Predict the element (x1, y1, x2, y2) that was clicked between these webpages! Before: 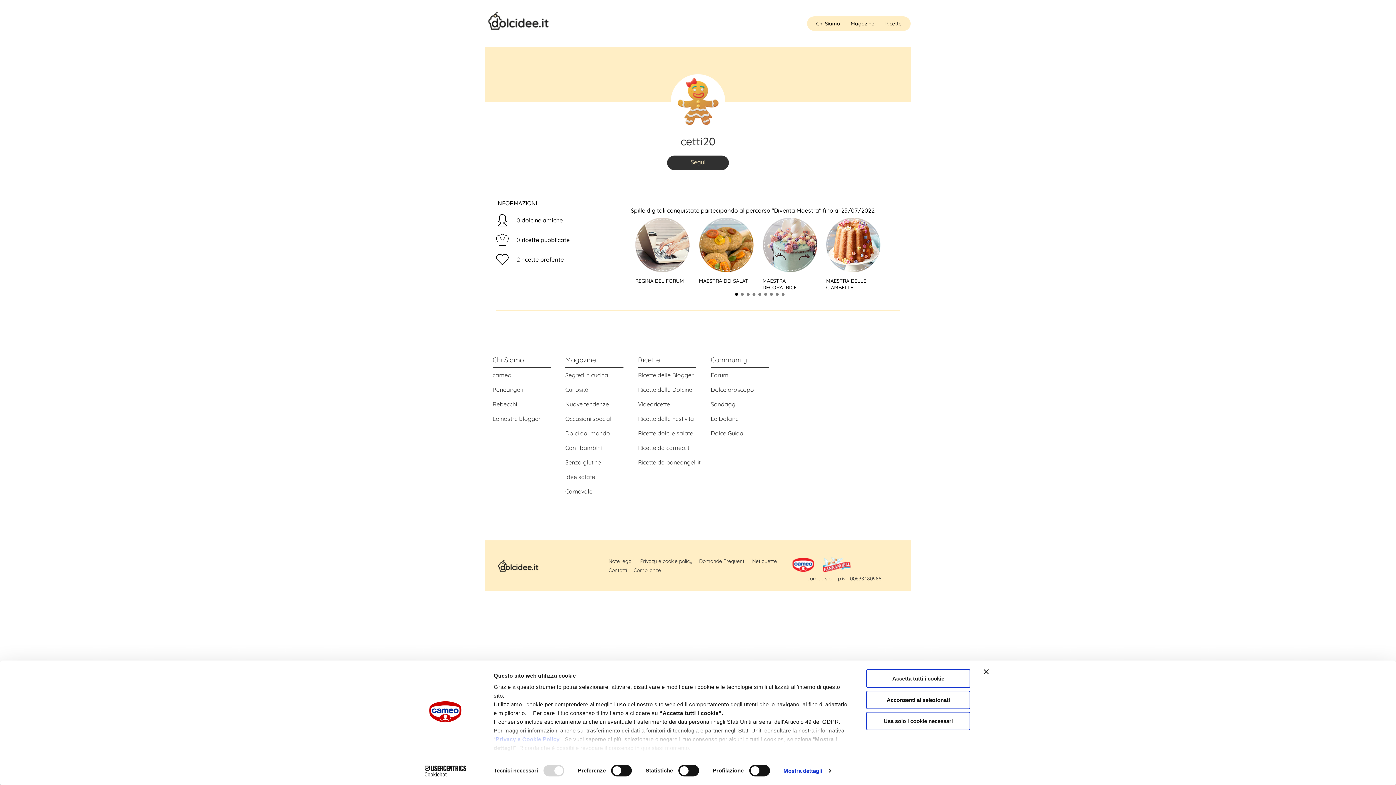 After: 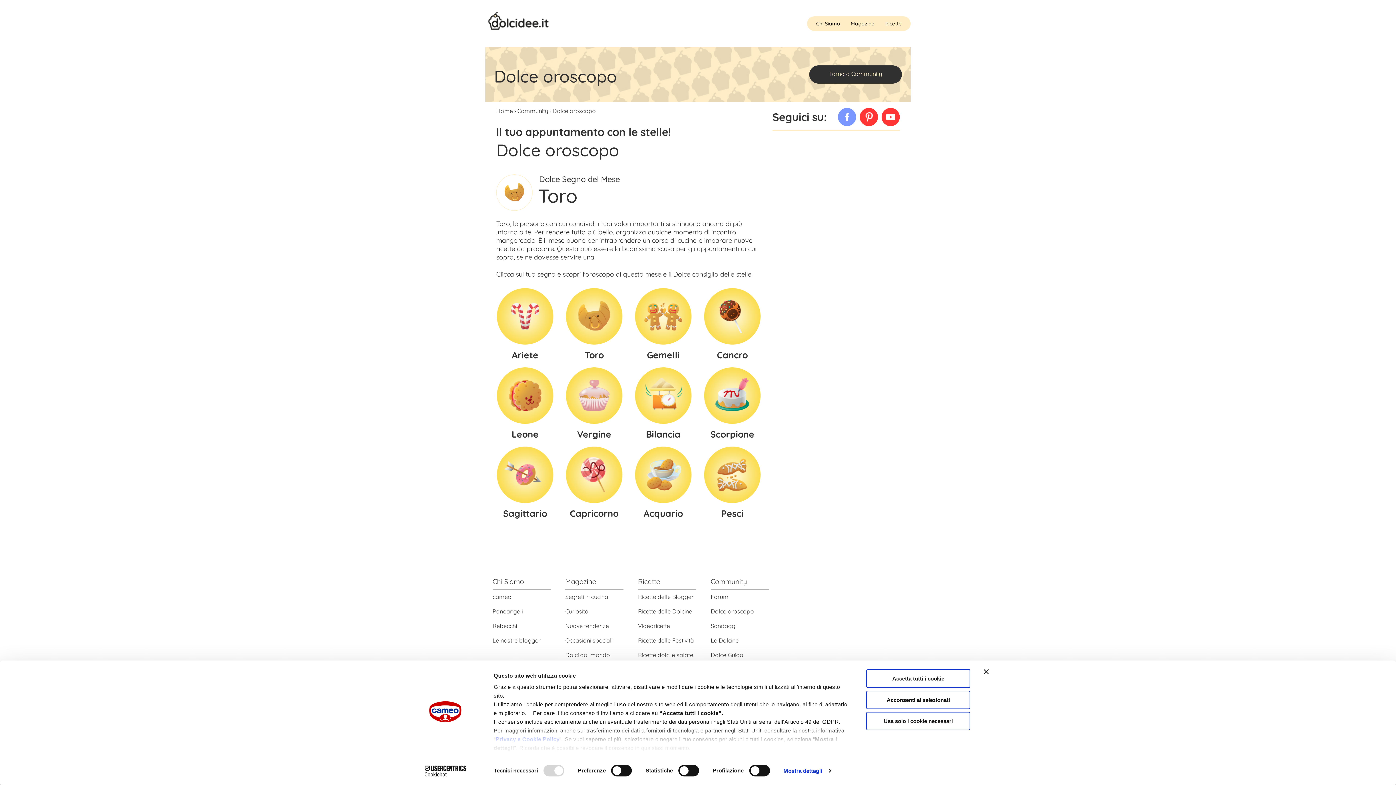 Action: label: Dolce oroscopo bbox: (710, 382, 754, 397)